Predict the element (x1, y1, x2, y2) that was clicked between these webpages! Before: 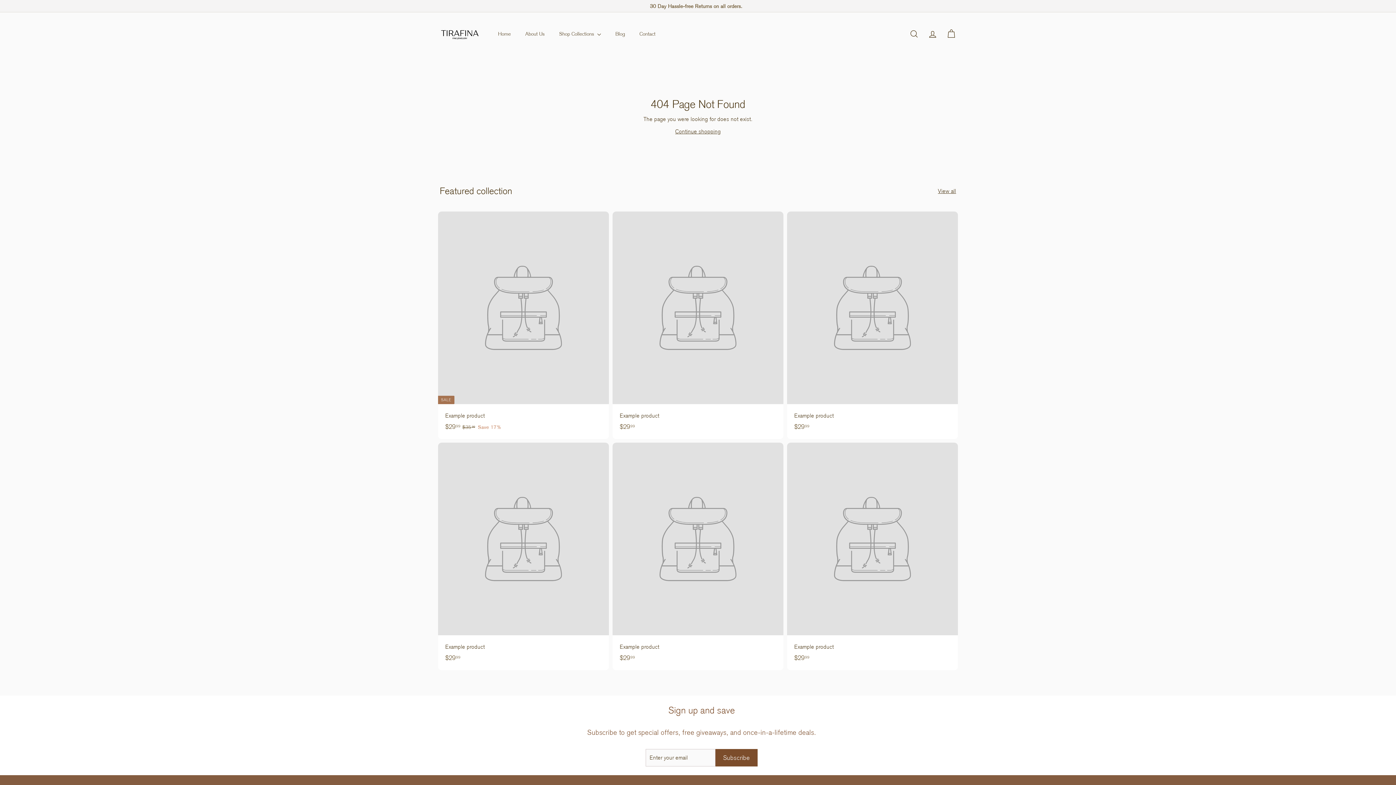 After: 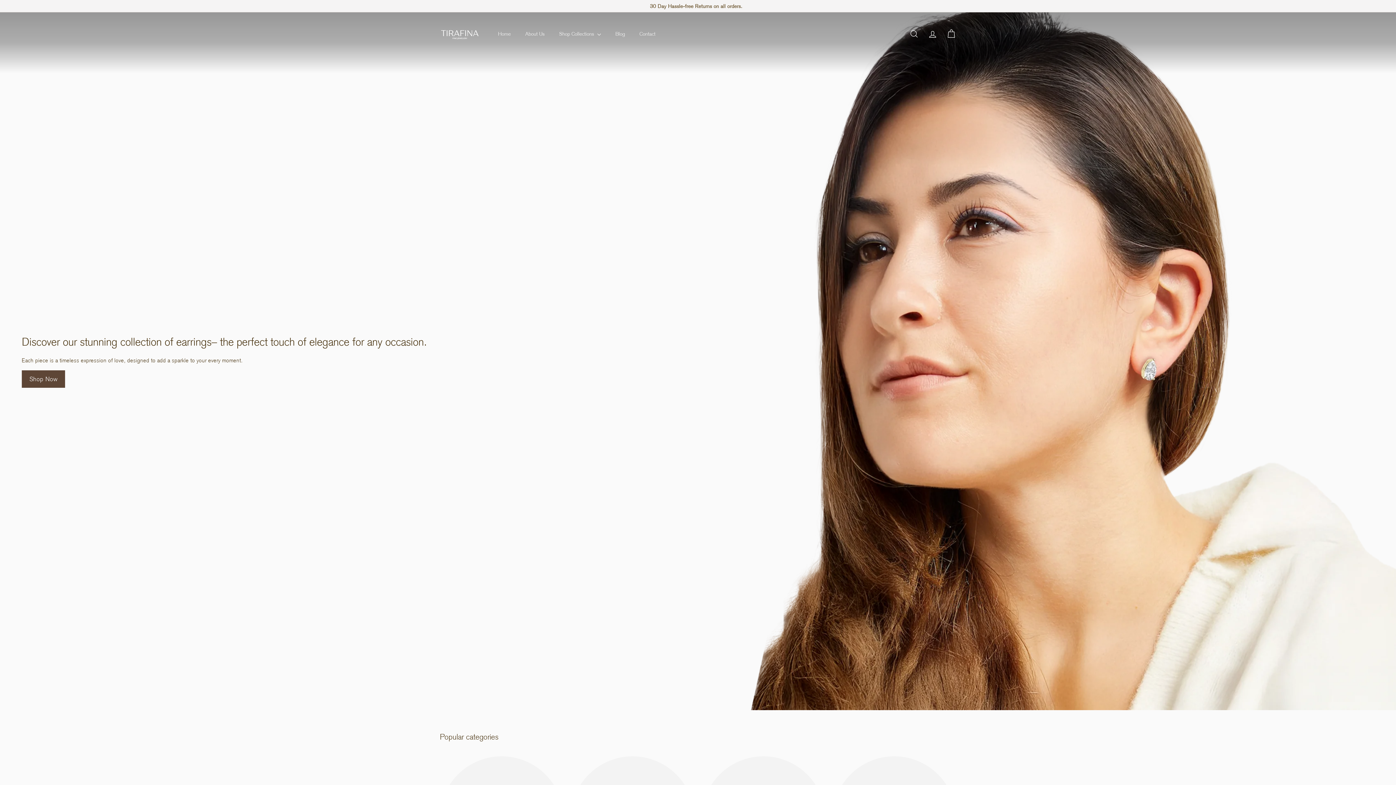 Action: label: Home bbox: (490, 24, 518, 42)